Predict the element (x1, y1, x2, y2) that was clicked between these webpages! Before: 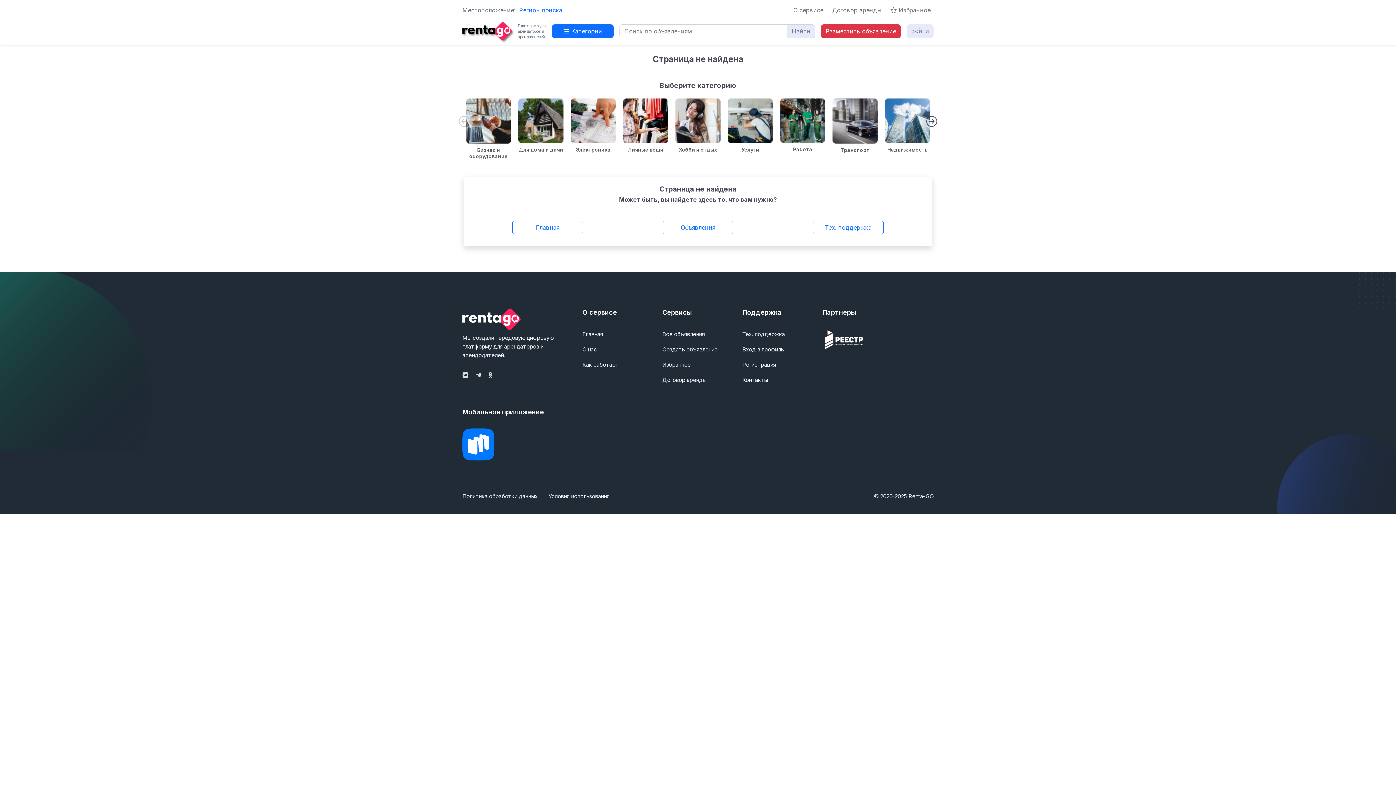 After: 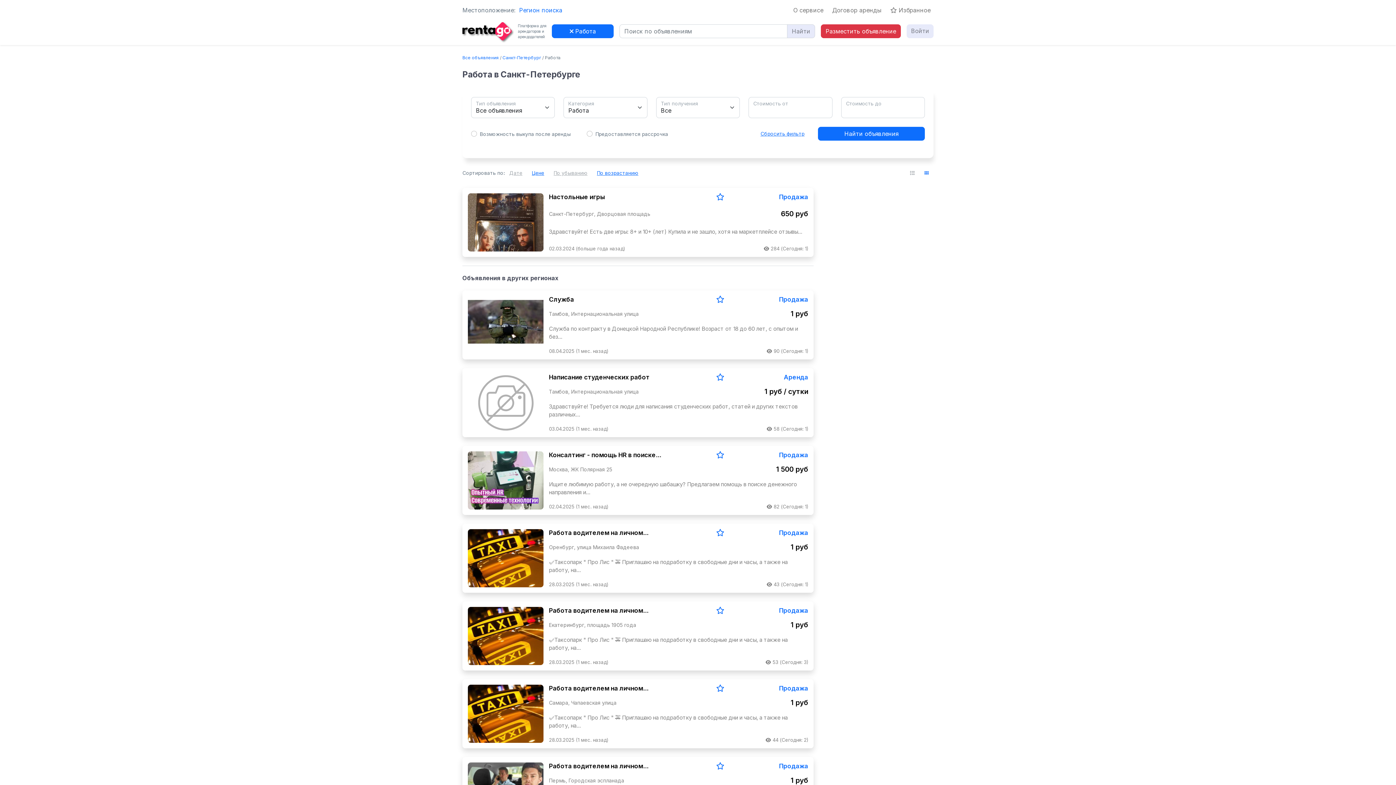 Action: bbox: (780, 98, 825, 152) label: Работа